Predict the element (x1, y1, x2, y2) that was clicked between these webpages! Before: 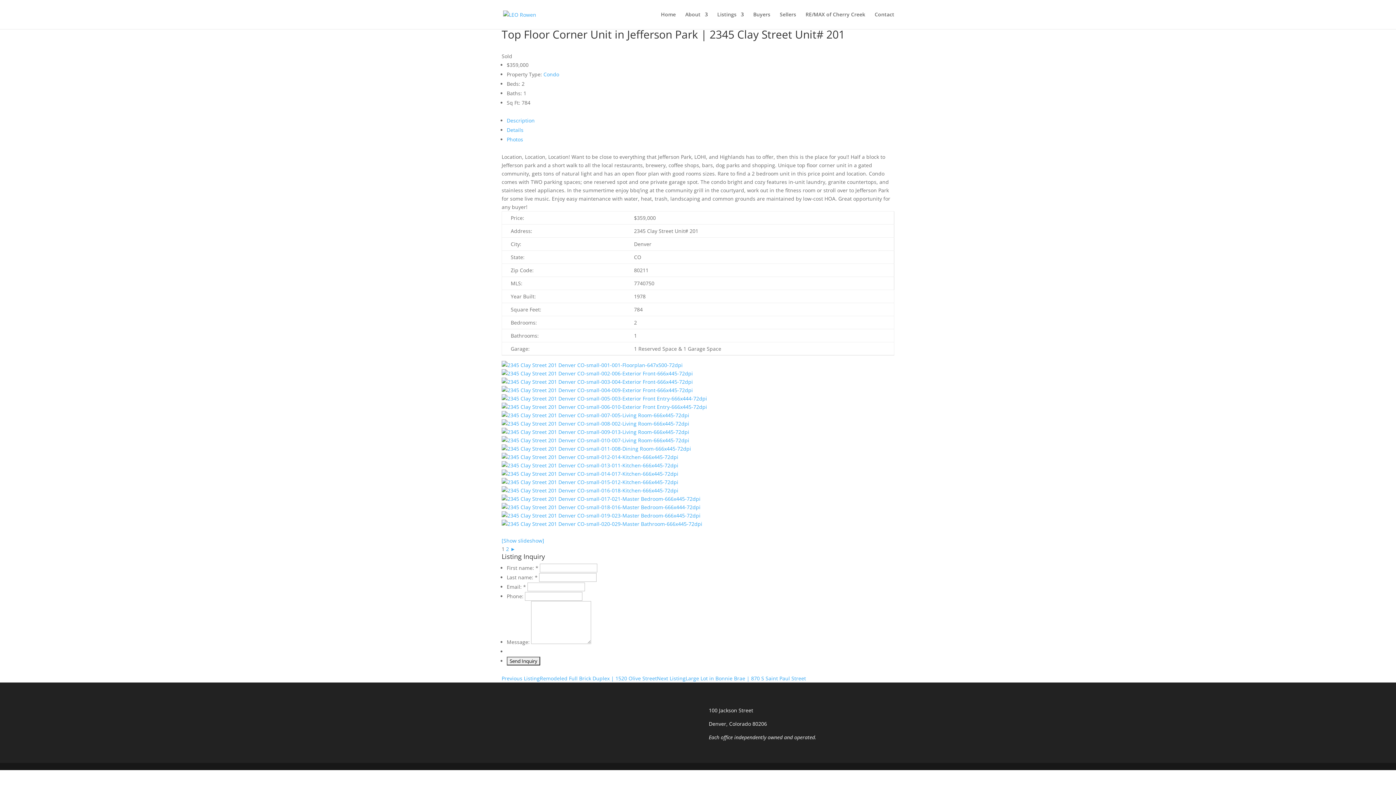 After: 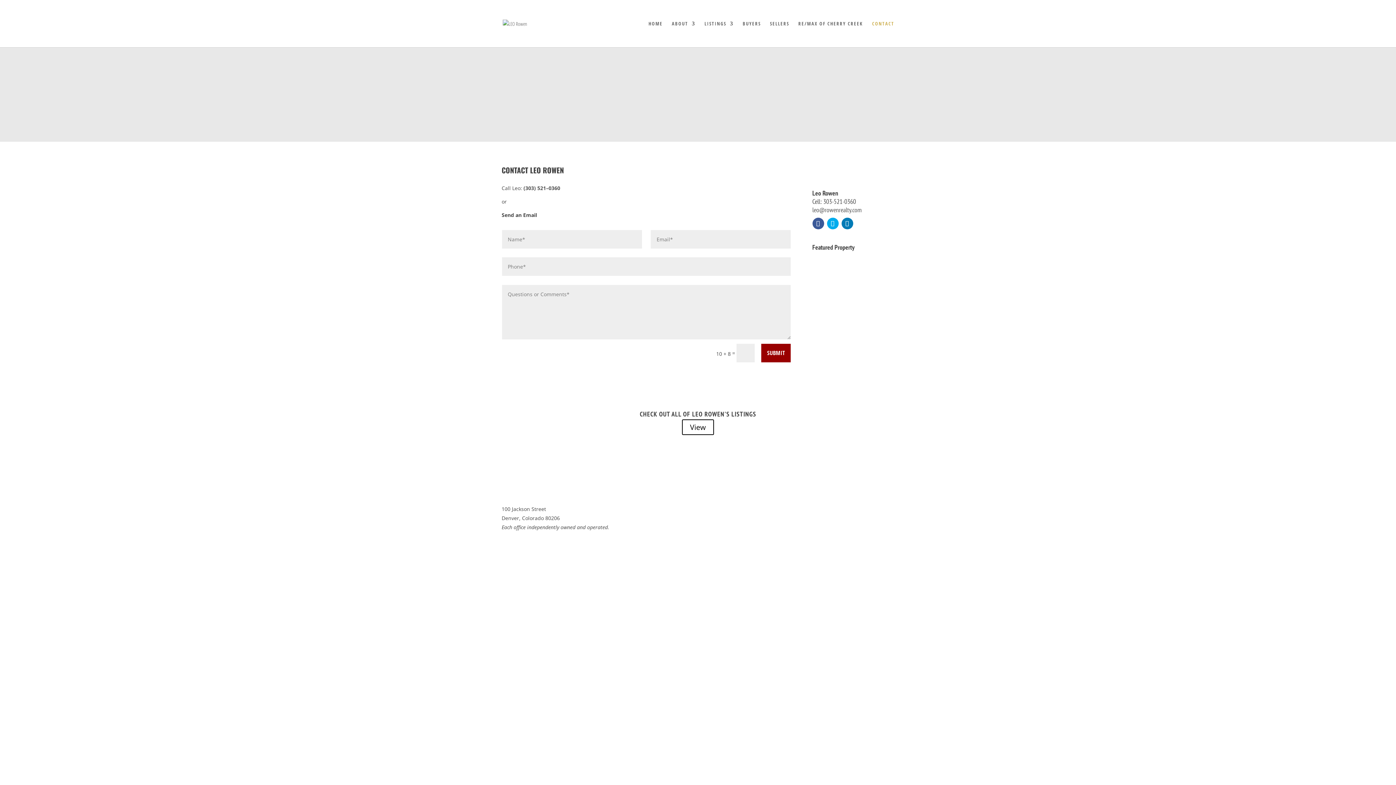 Action: bbox: (874, 12, 894, 29) label: Contact